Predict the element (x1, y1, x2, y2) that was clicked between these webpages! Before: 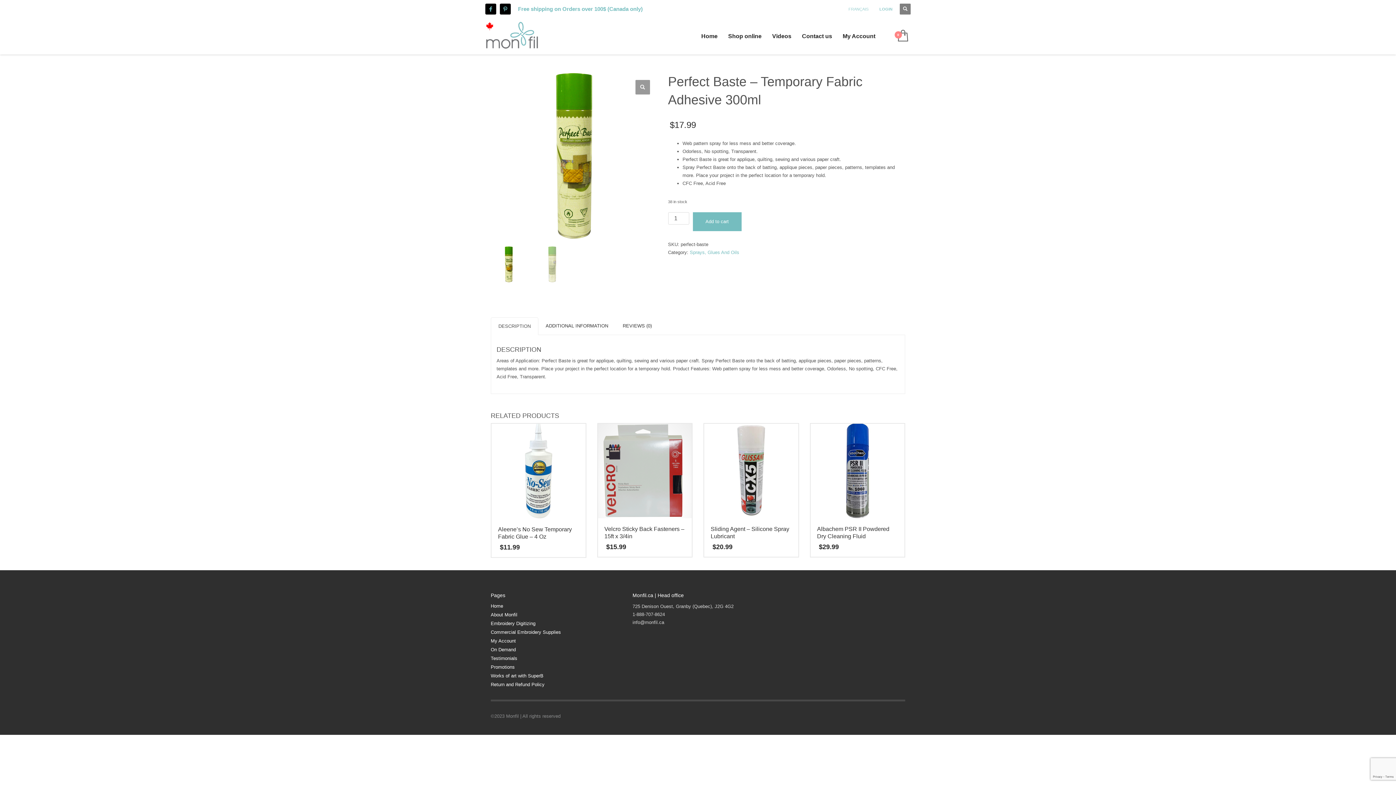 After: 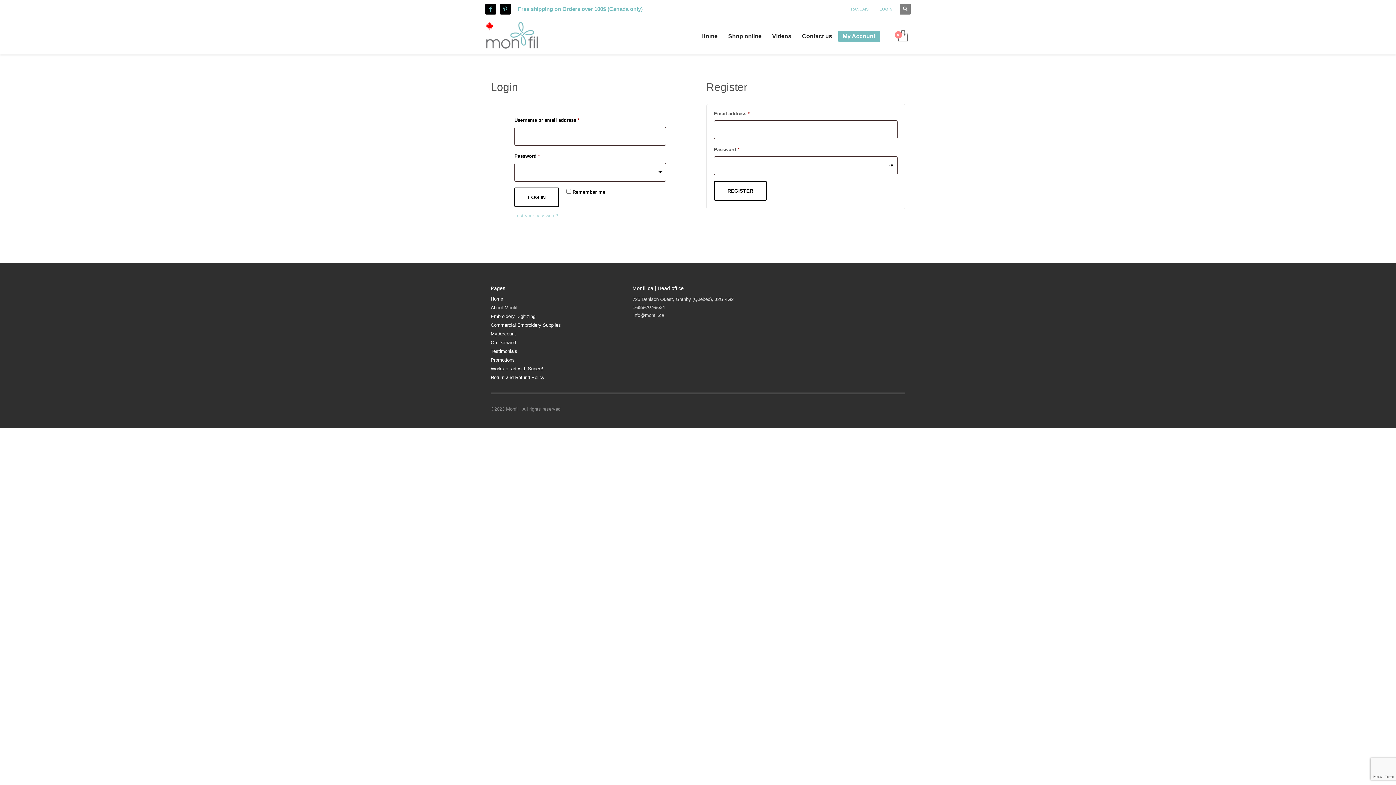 Action: bbox: (838, 30, 880, 42) label: My Account